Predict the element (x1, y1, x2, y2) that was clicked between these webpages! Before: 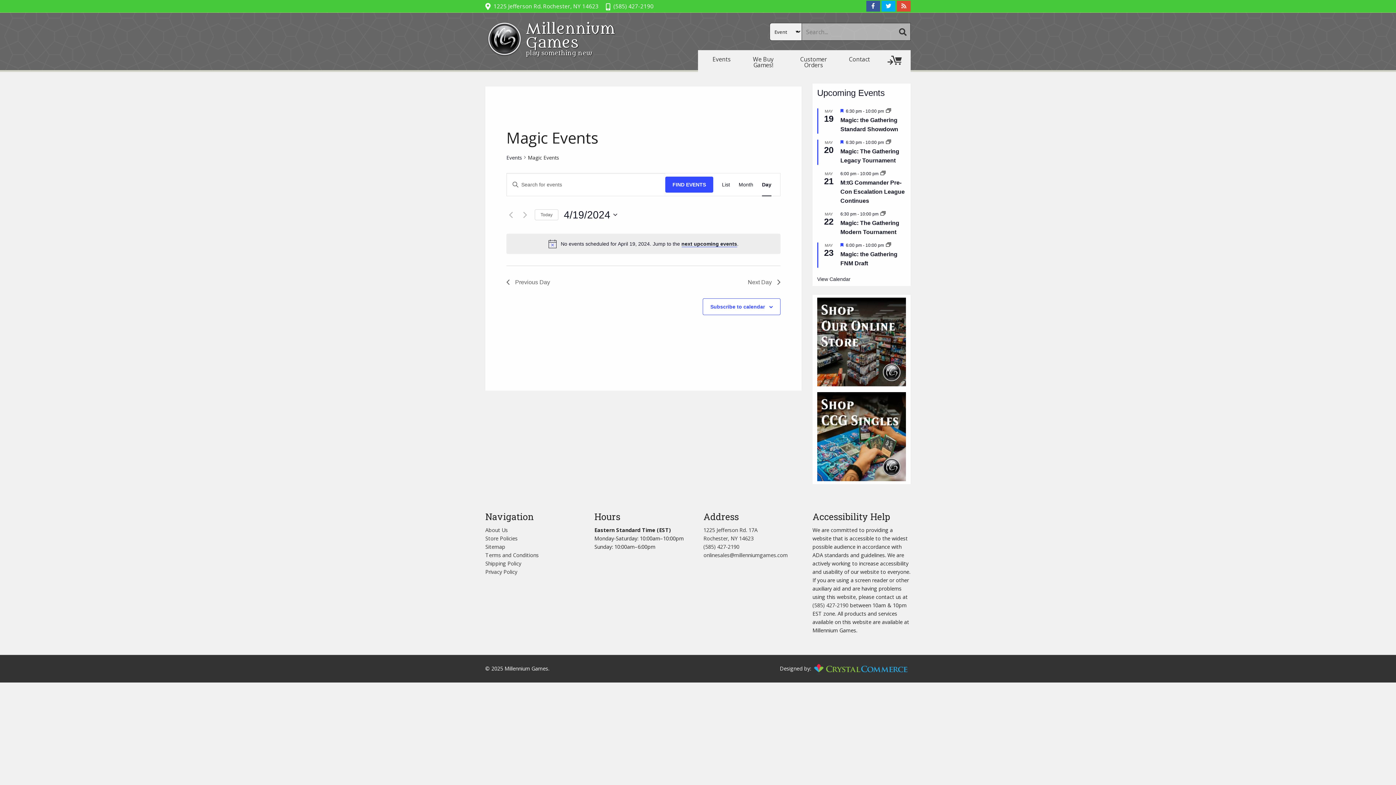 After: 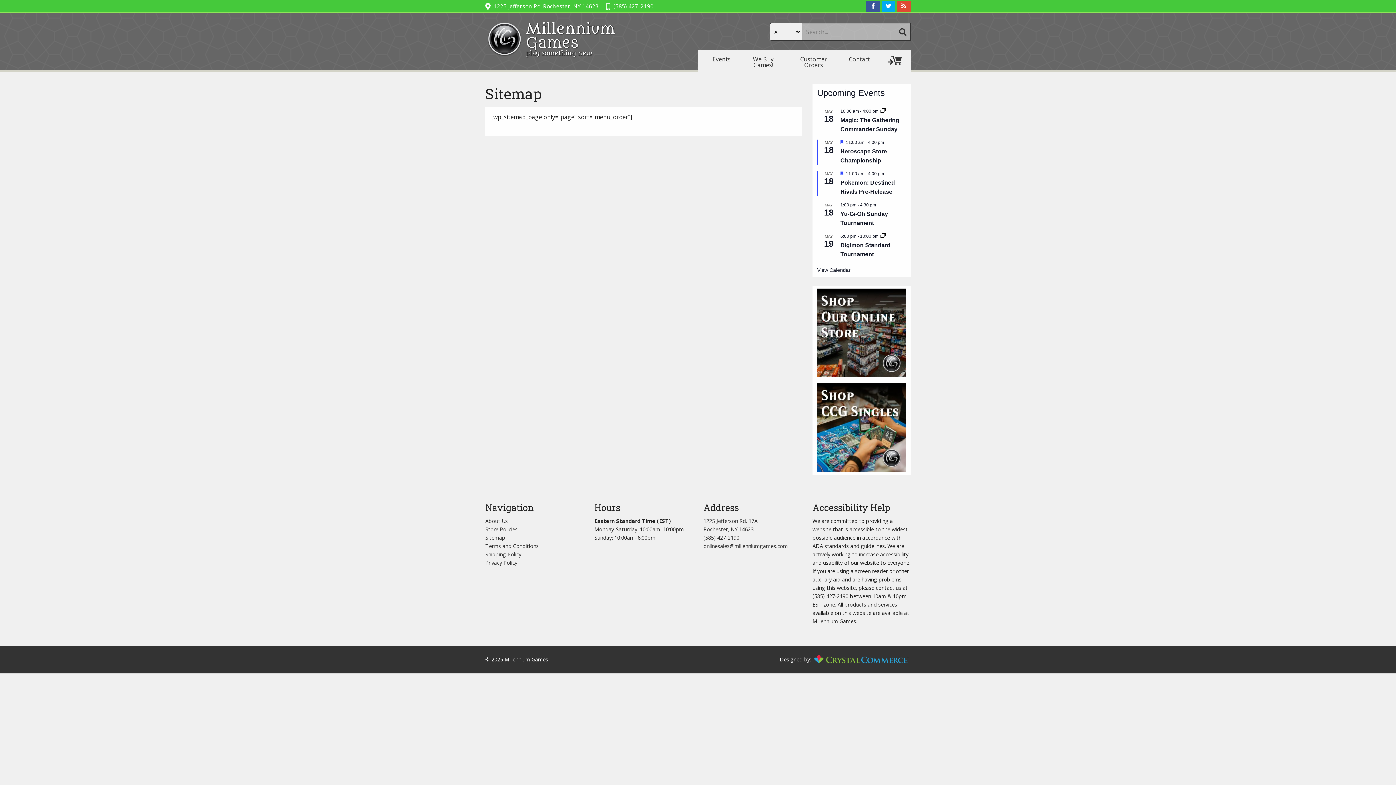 Action: bbox: (485, 543, 505, 550) label: Sitemap